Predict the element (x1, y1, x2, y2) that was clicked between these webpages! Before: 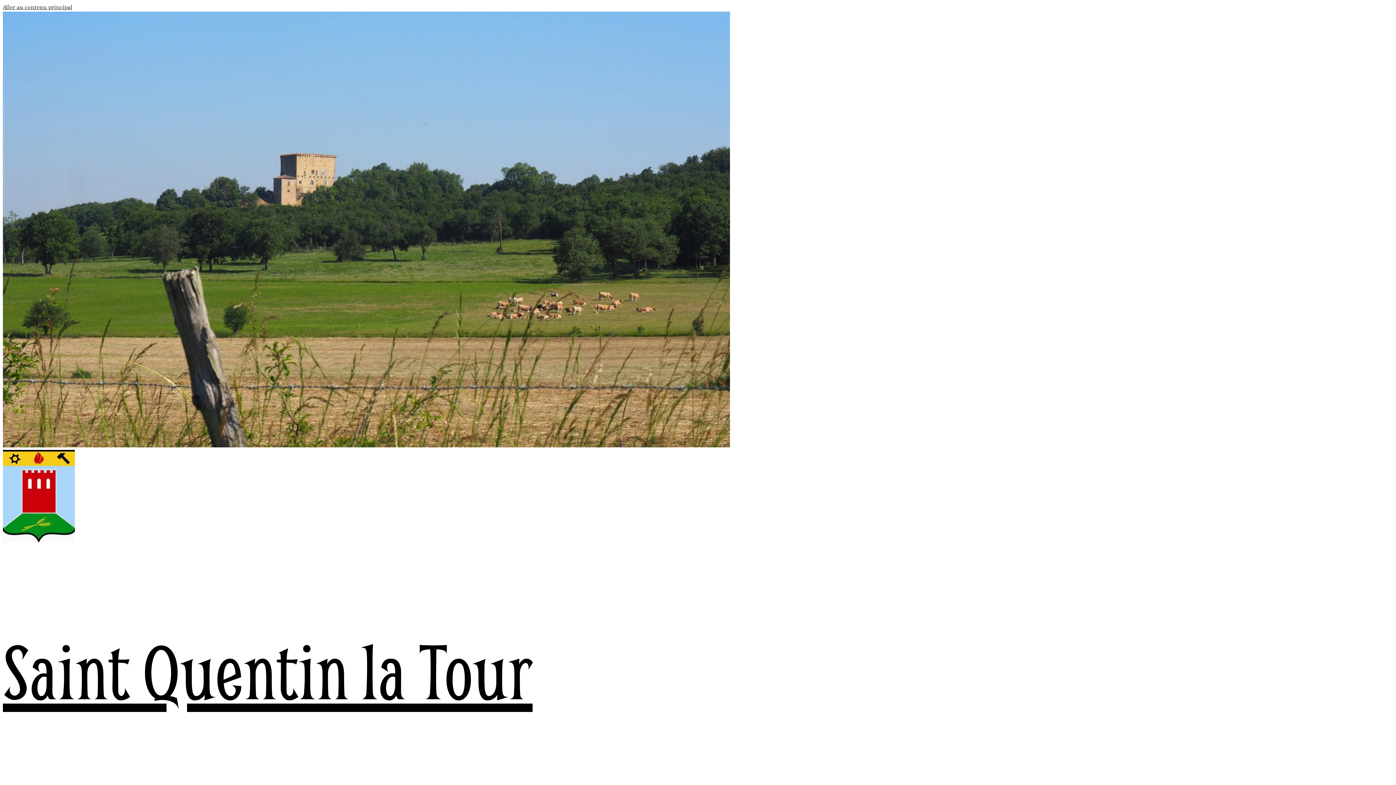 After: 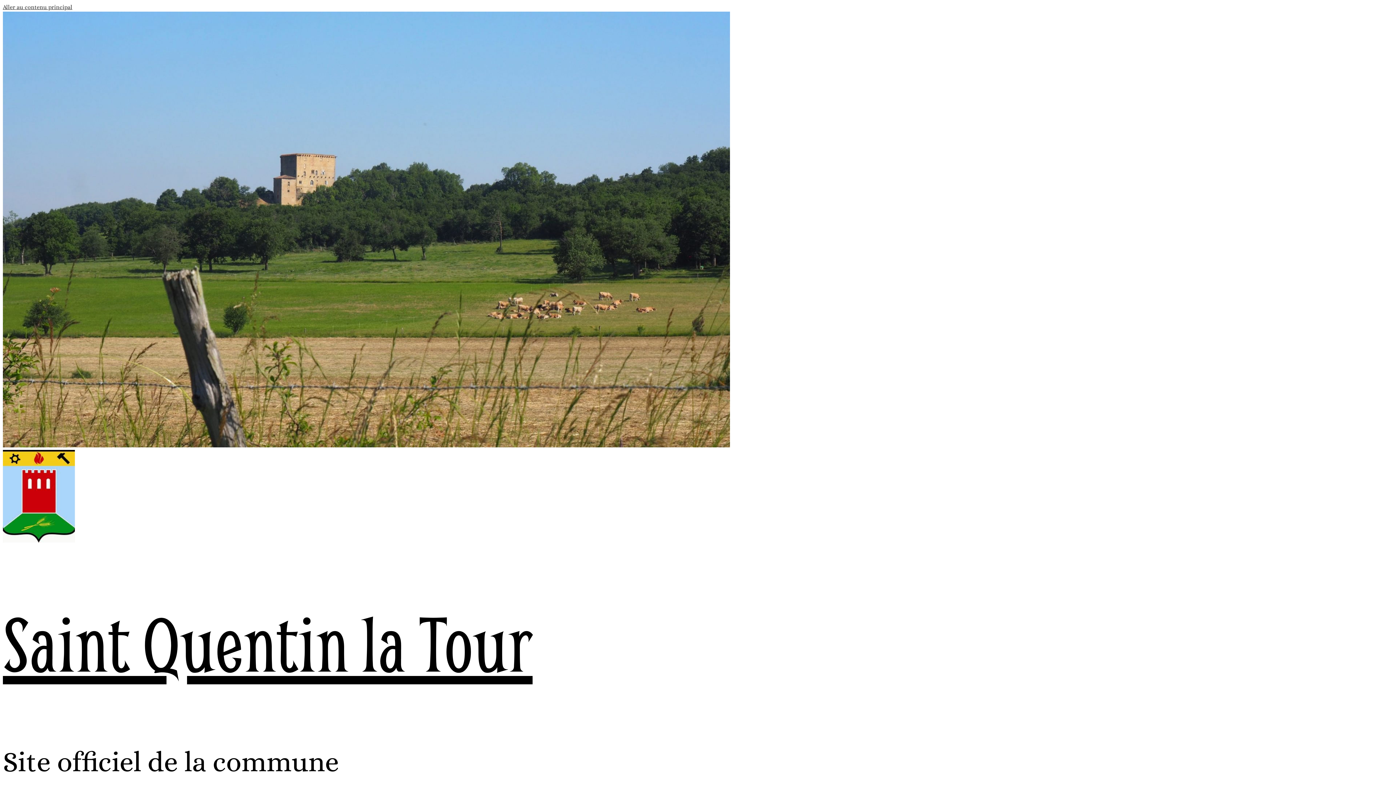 Action: label: Saint Quentin la Tour bbox: (2, 622, 532, 719)